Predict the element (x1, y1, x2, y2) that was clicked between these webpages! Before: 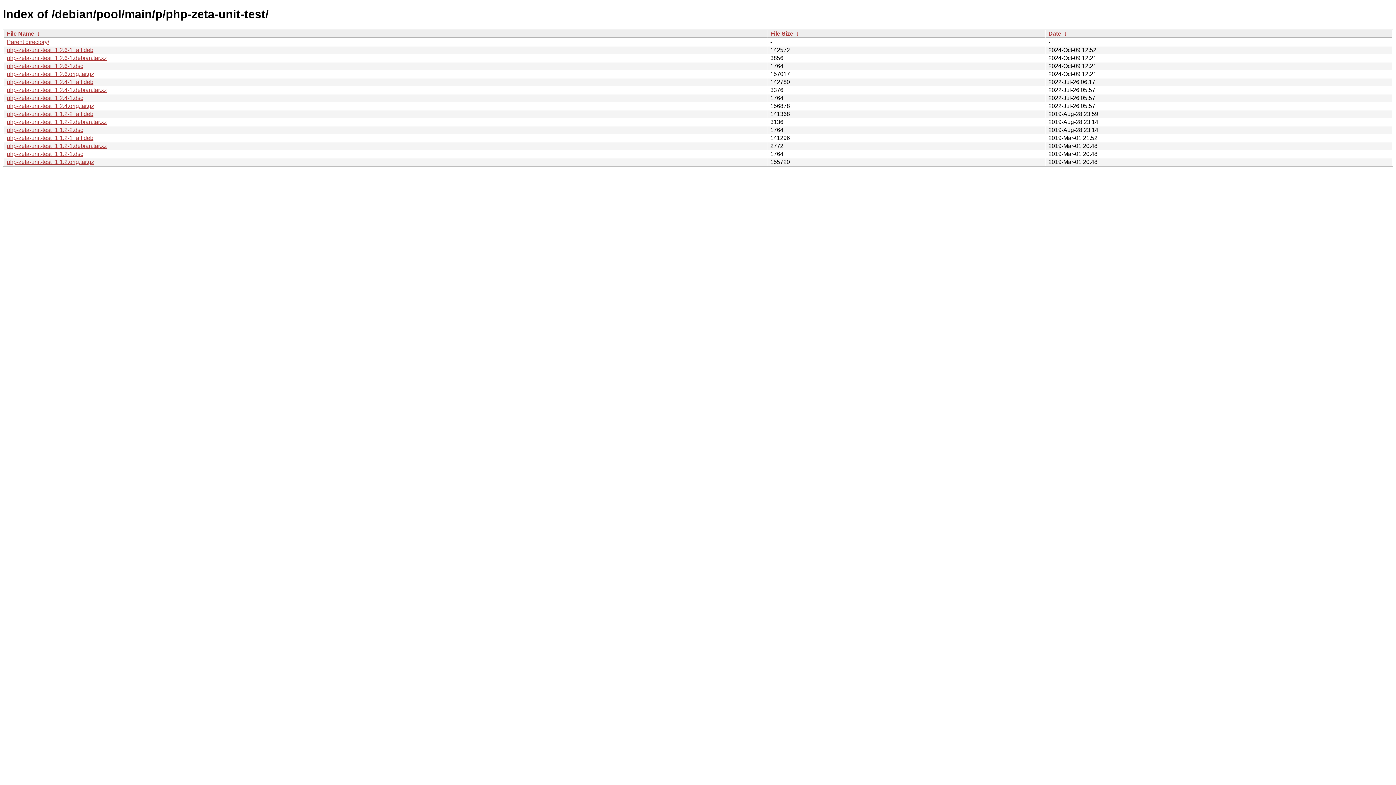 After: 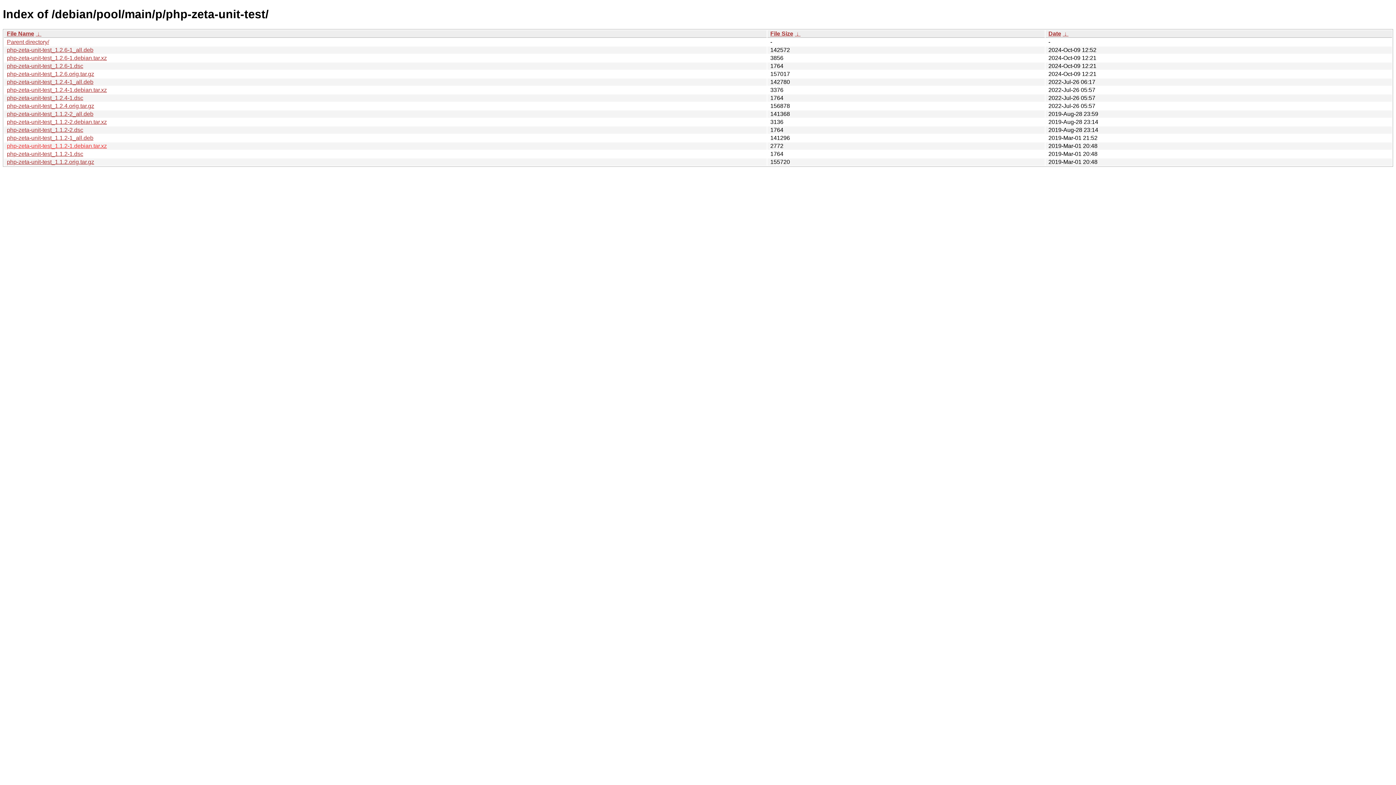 Action: label: php-zeta-unit-test_1.1.2-1.debian.tar.xz bbox: (6, 142, 106, 149)